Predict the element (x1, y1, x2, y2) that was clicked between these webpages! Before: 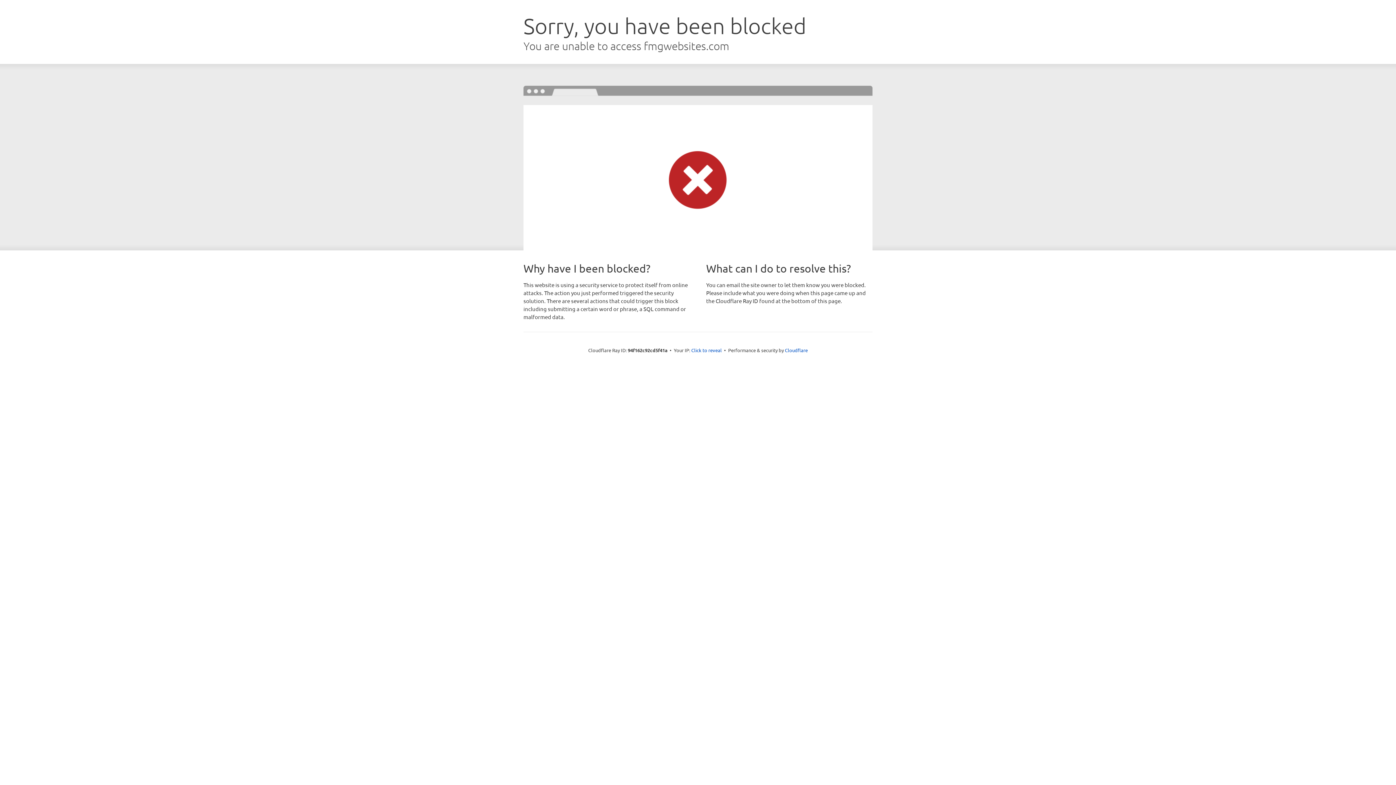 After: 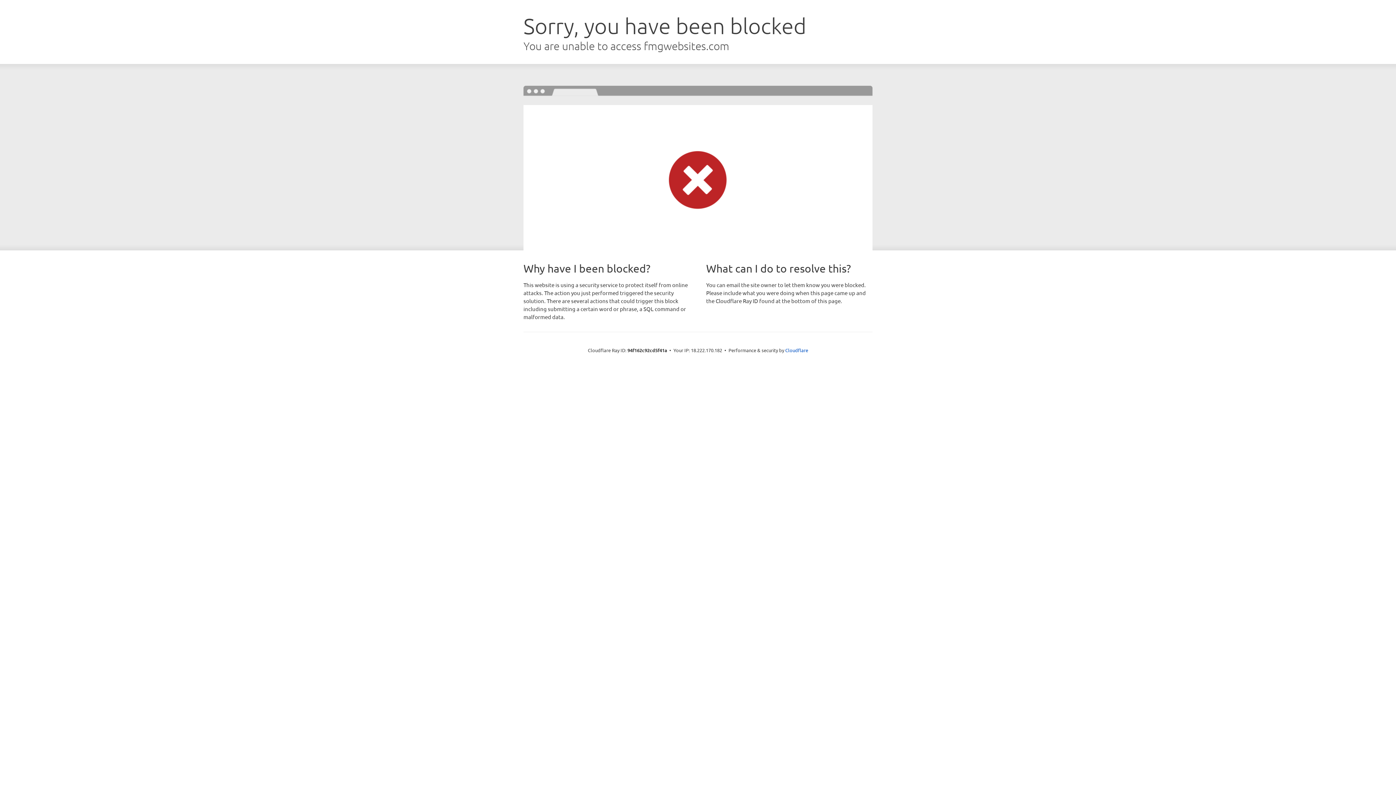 Action: bbox: (691, 346, 722, 353) label: Click to reveal